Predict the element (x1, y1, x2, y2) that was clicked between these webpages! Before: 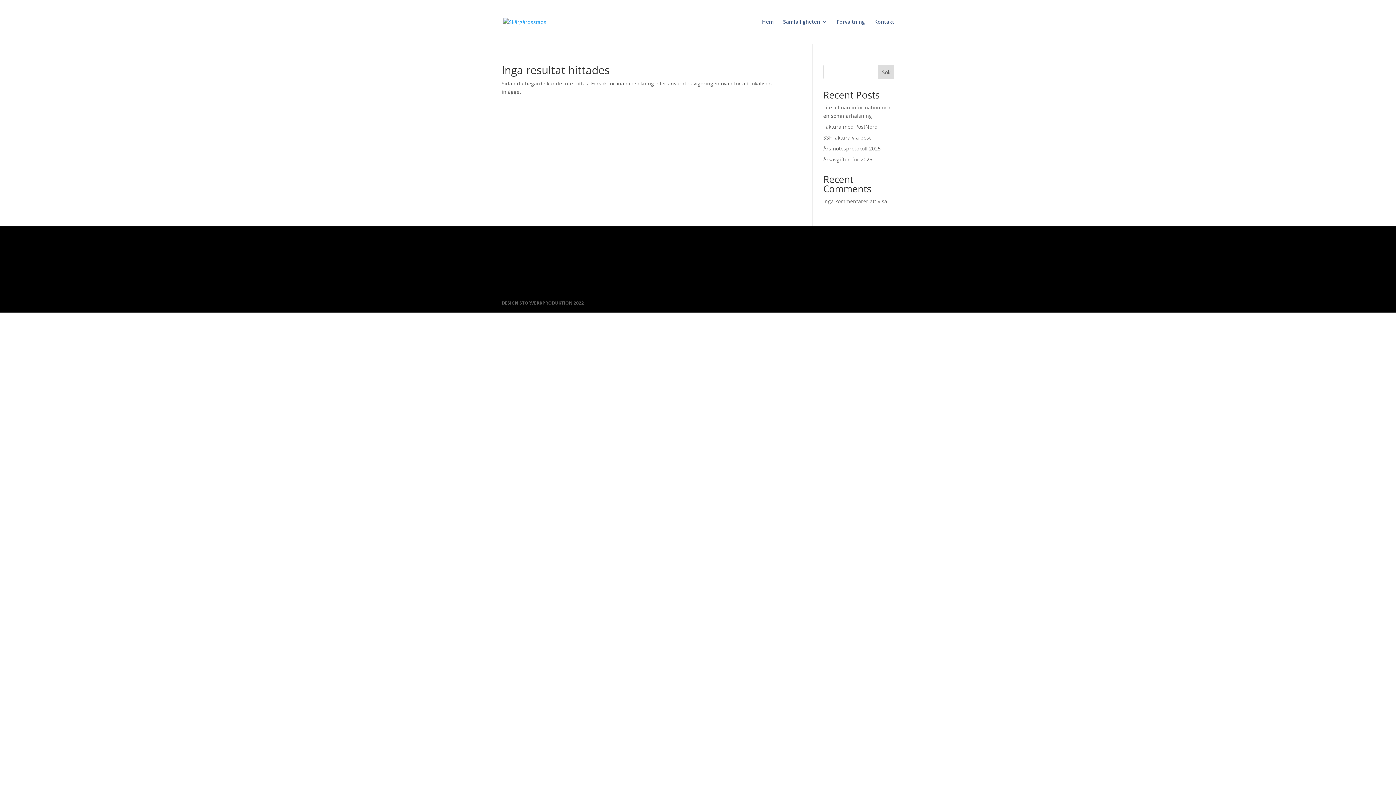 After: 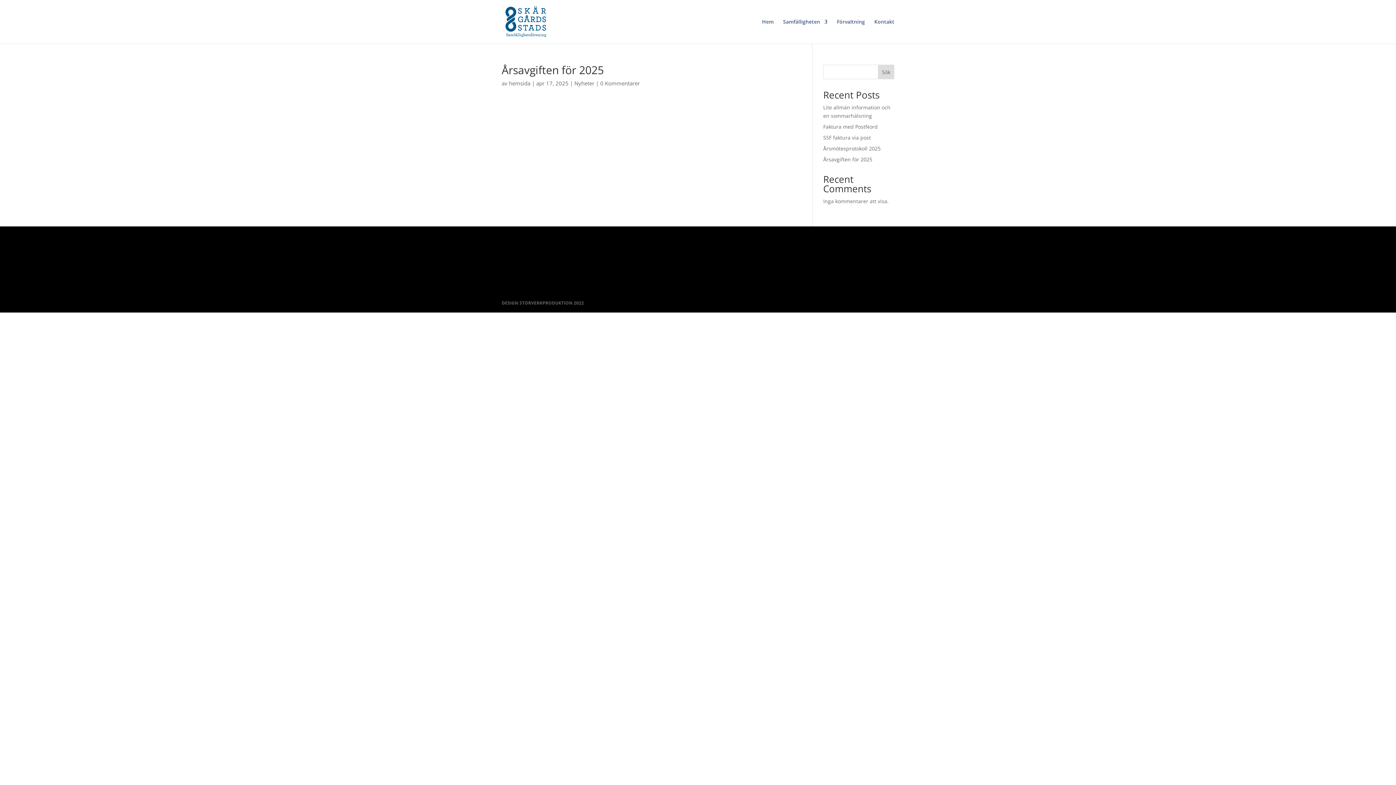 Action: bbox: (823, 156, 872, 162) label: Årsavgiften för 2025